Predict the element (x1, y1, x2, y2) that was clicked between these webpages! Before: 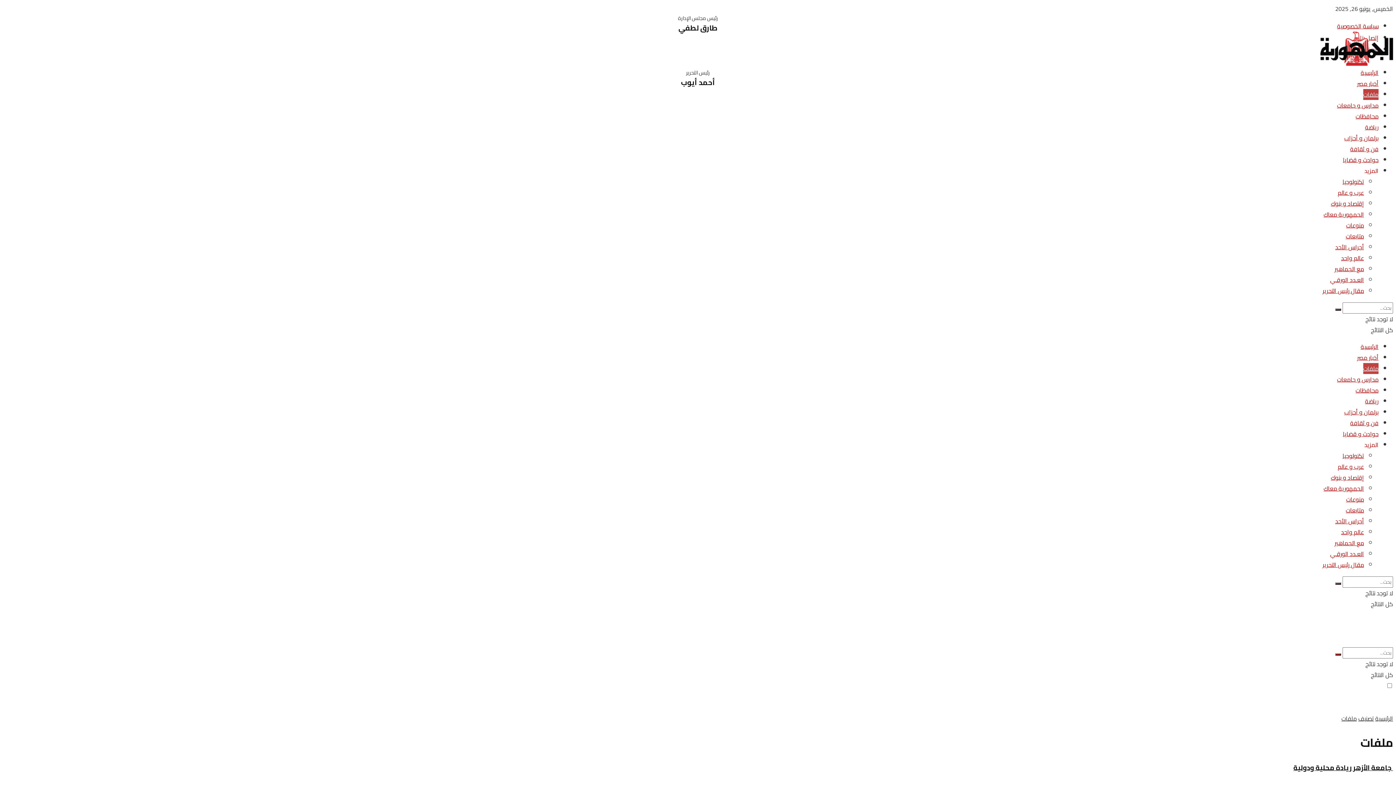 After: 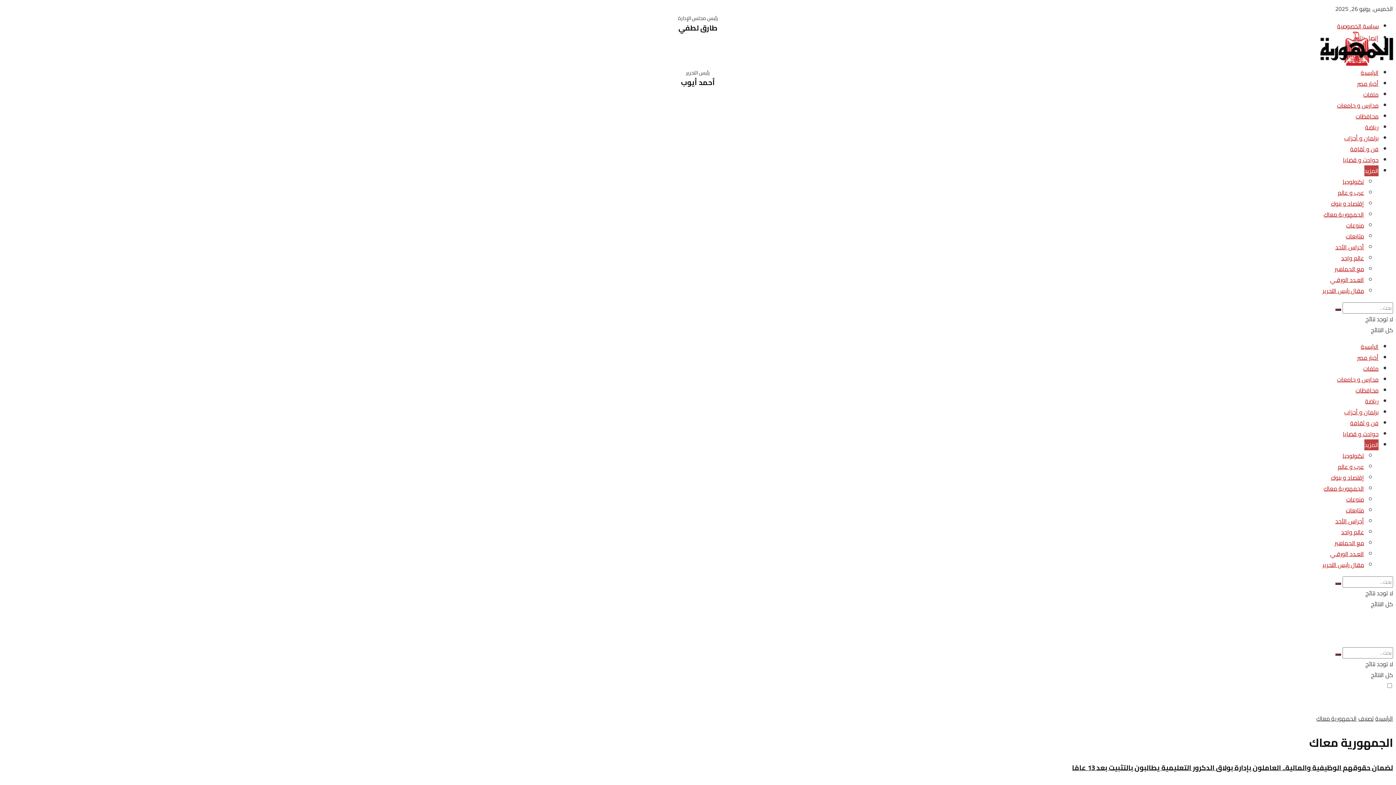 Action: label: الجمهورية معاك bbox: (1324, 483, 1364, 494)